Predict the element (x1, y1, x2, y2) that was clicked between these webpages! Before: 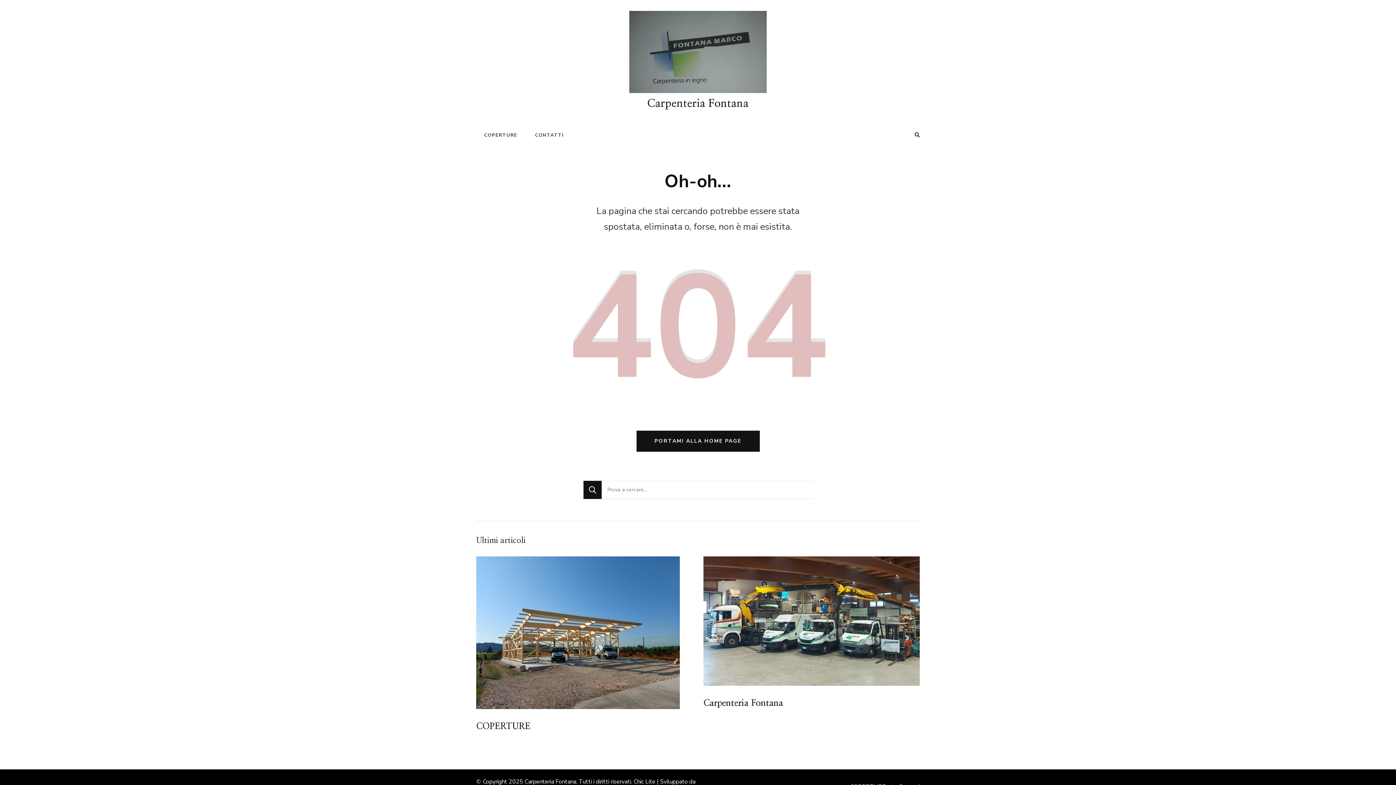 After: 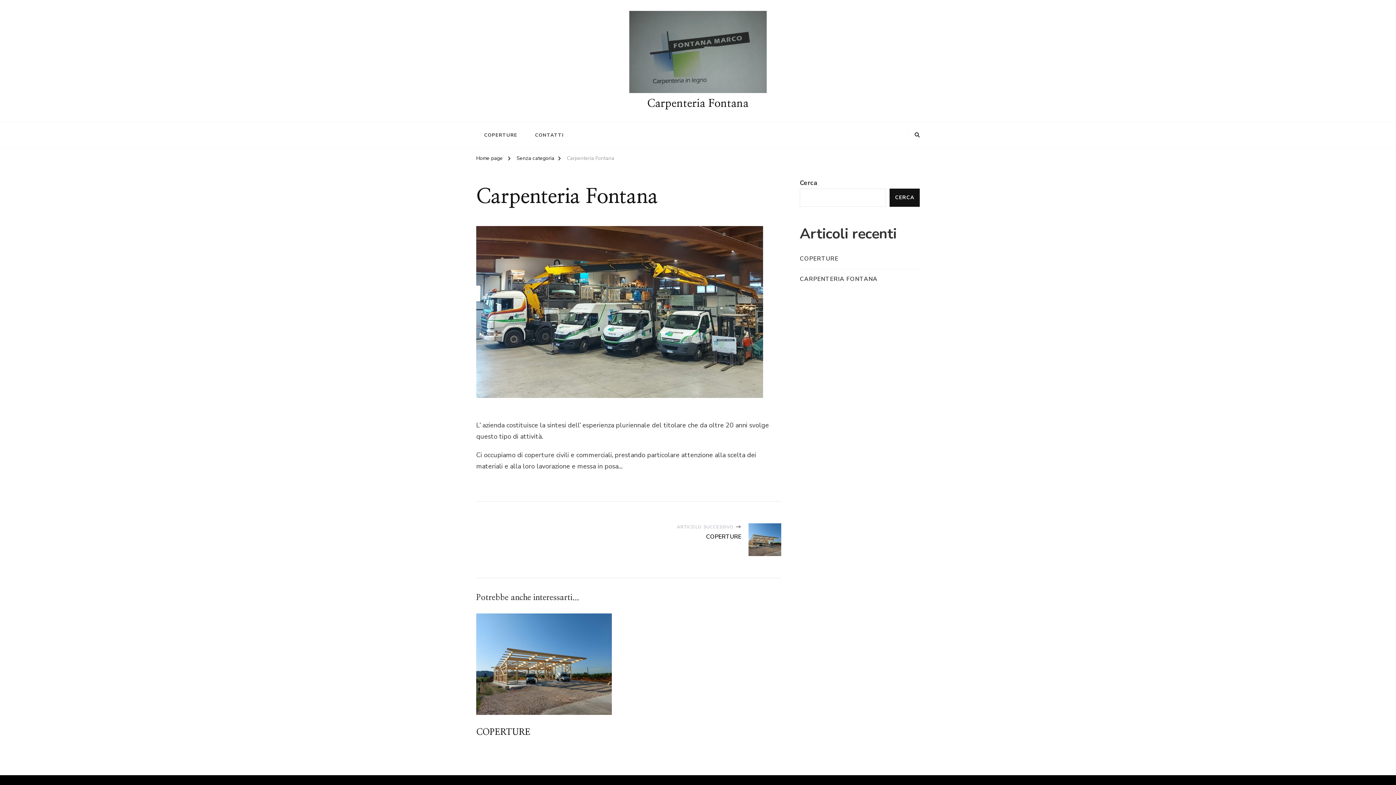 Action: bbox: (703, 556, 920, 686)